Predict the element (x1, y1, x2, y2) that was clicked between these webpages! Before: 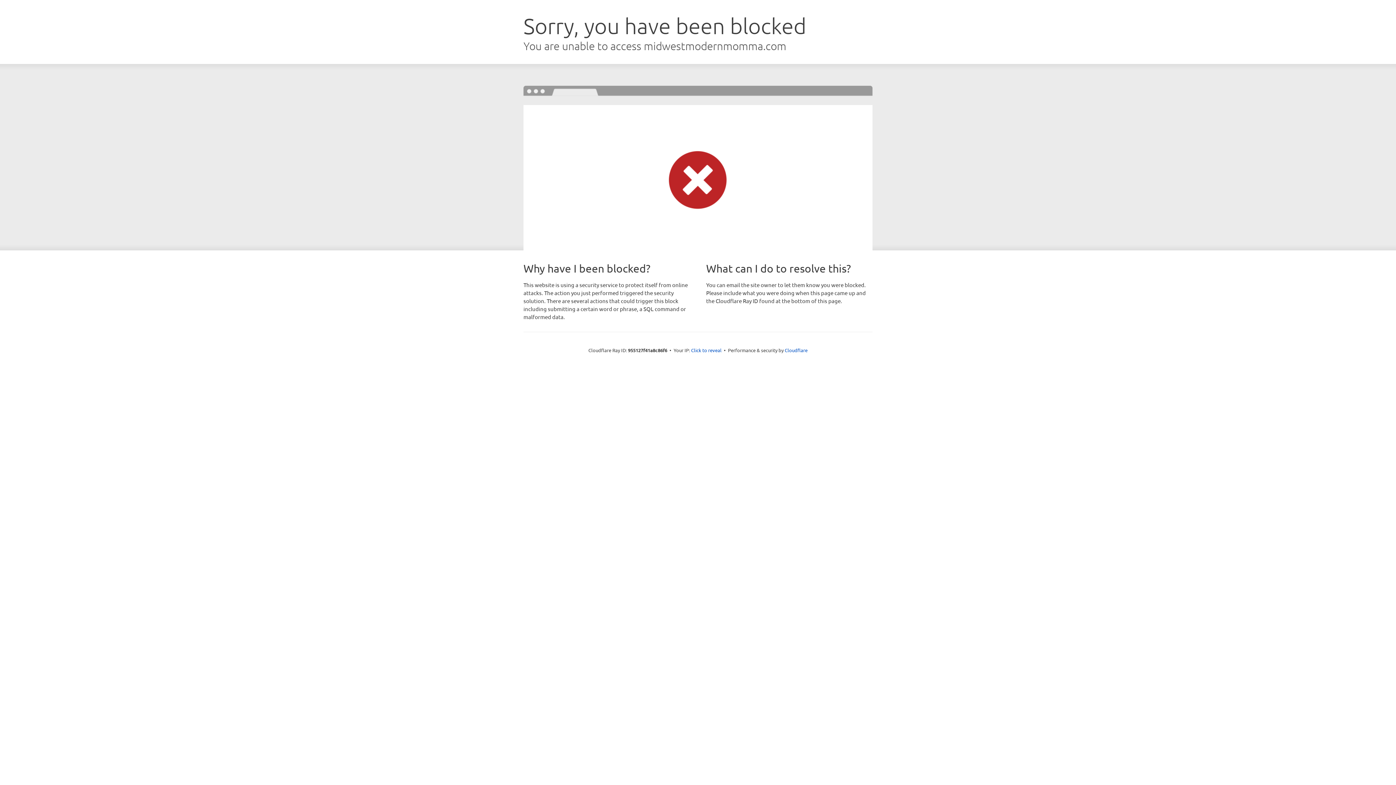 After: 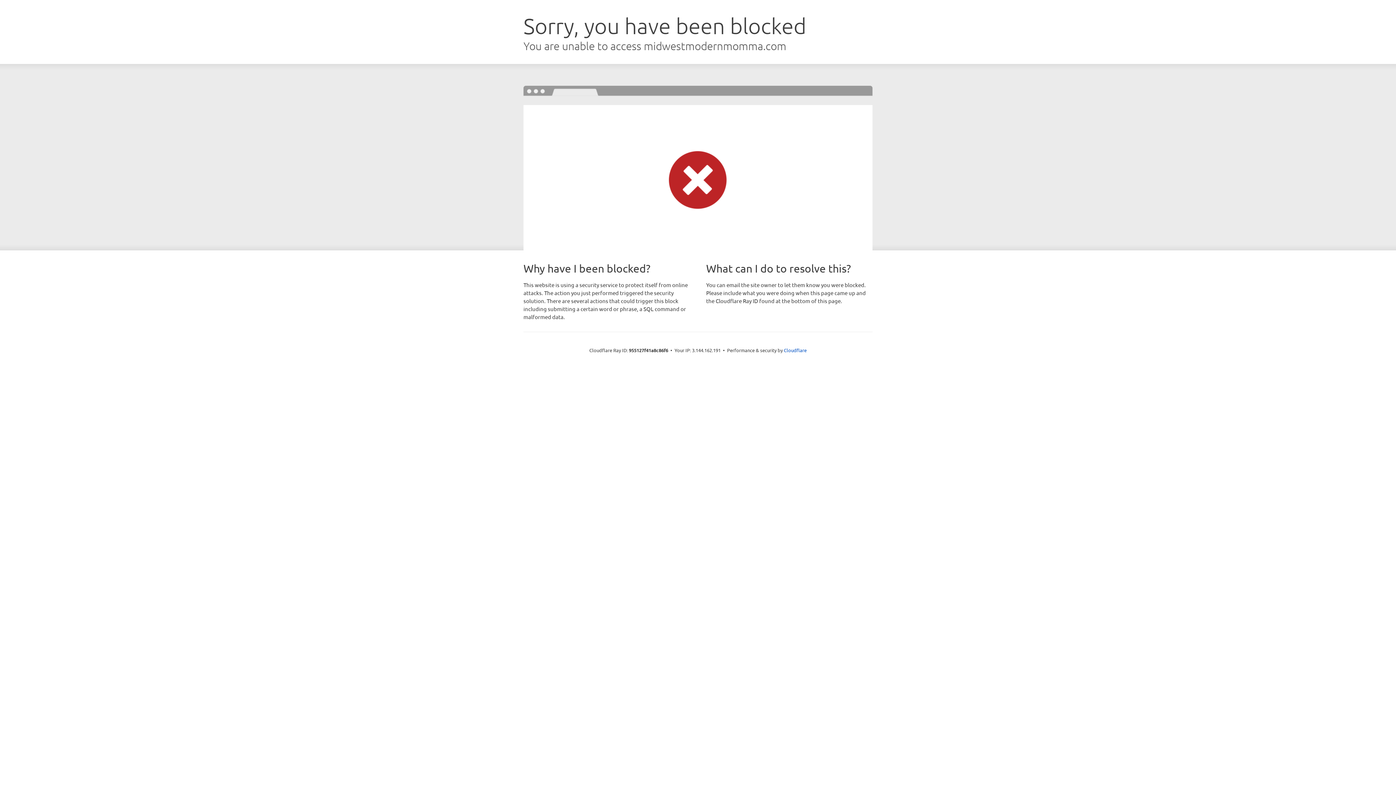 Action: bbox: (691, 346, 721, 353) label: Click to reveal